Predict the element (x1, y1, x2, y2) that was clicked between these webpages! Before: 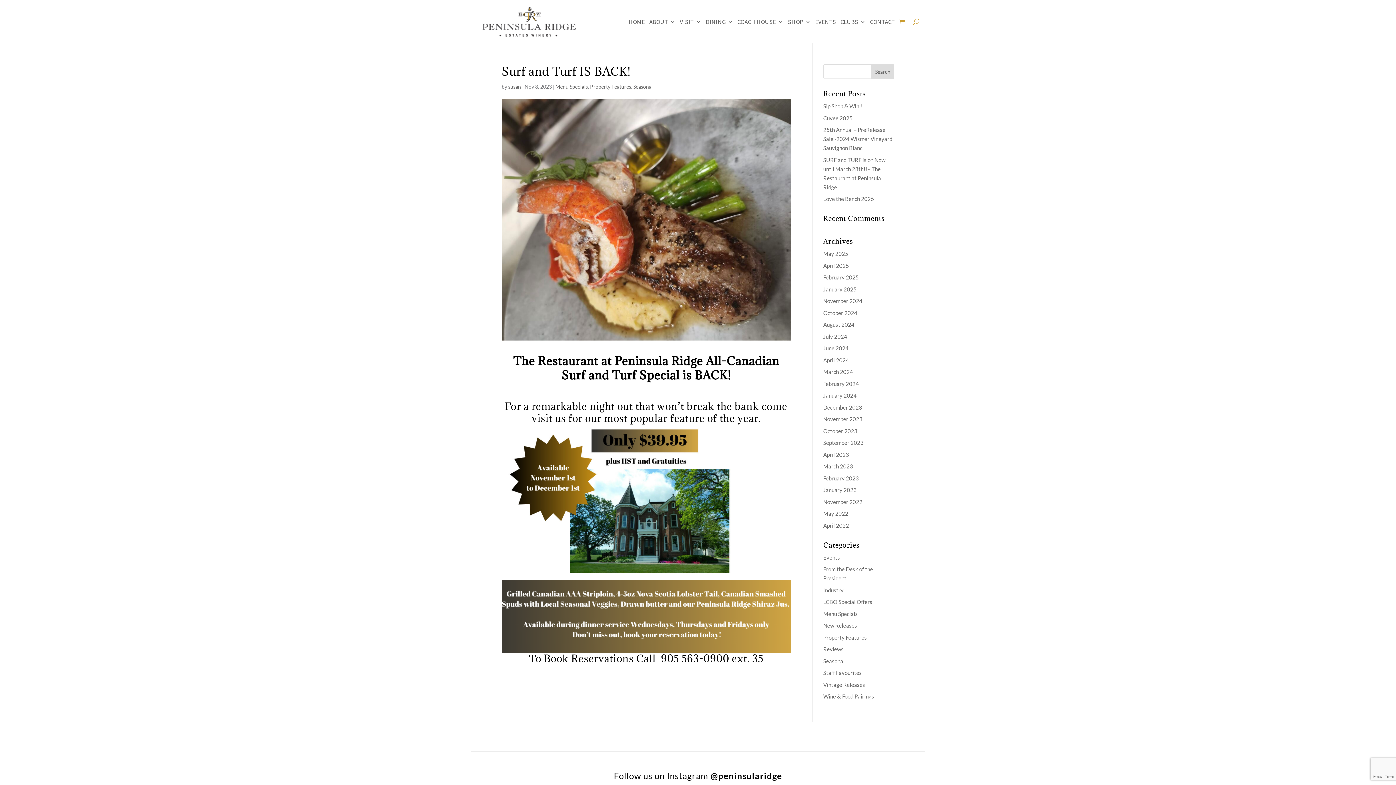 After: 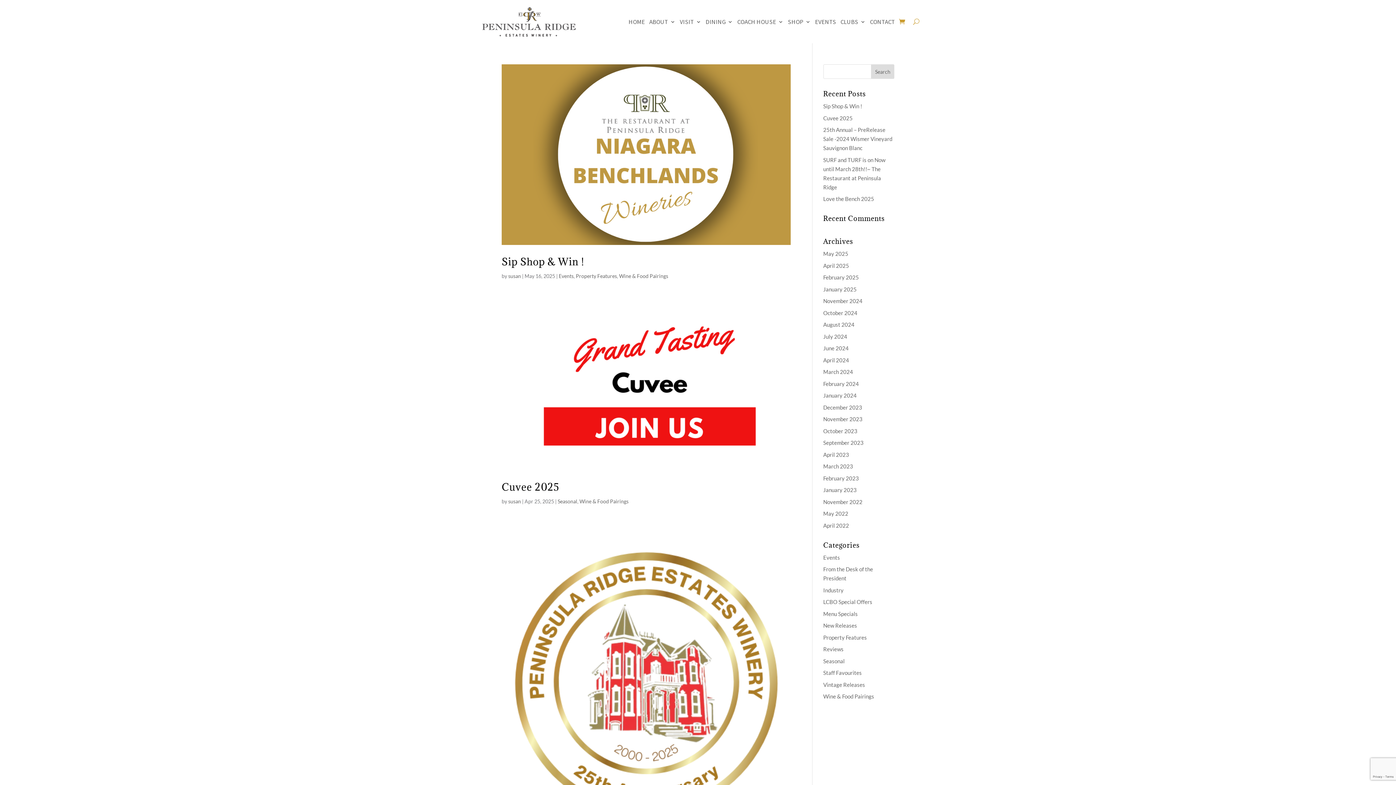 Action: label: susan bbox: (508, 83, 521, 89)